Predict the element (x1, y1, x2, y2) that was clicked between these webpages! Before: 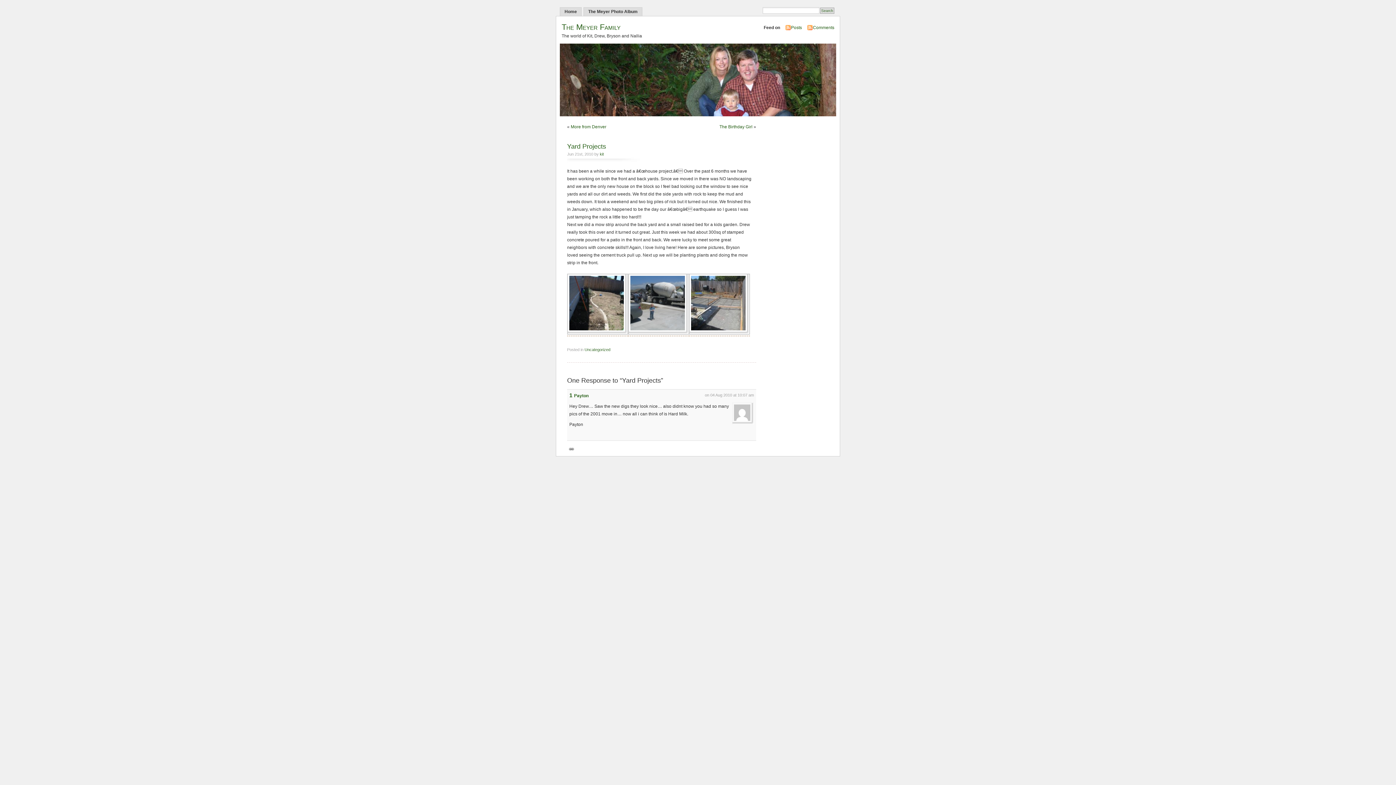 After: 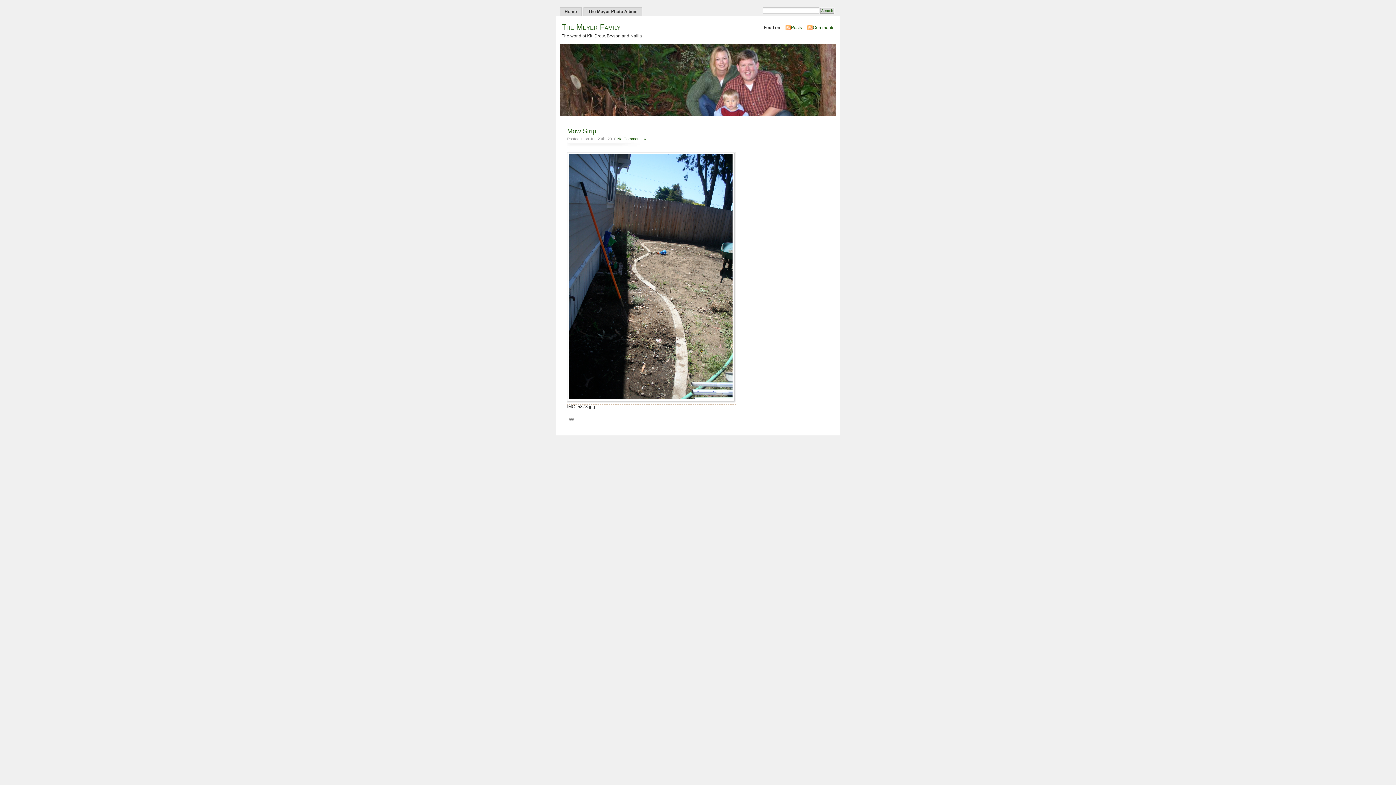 Action: bbox: (567, 330, 628, 336)